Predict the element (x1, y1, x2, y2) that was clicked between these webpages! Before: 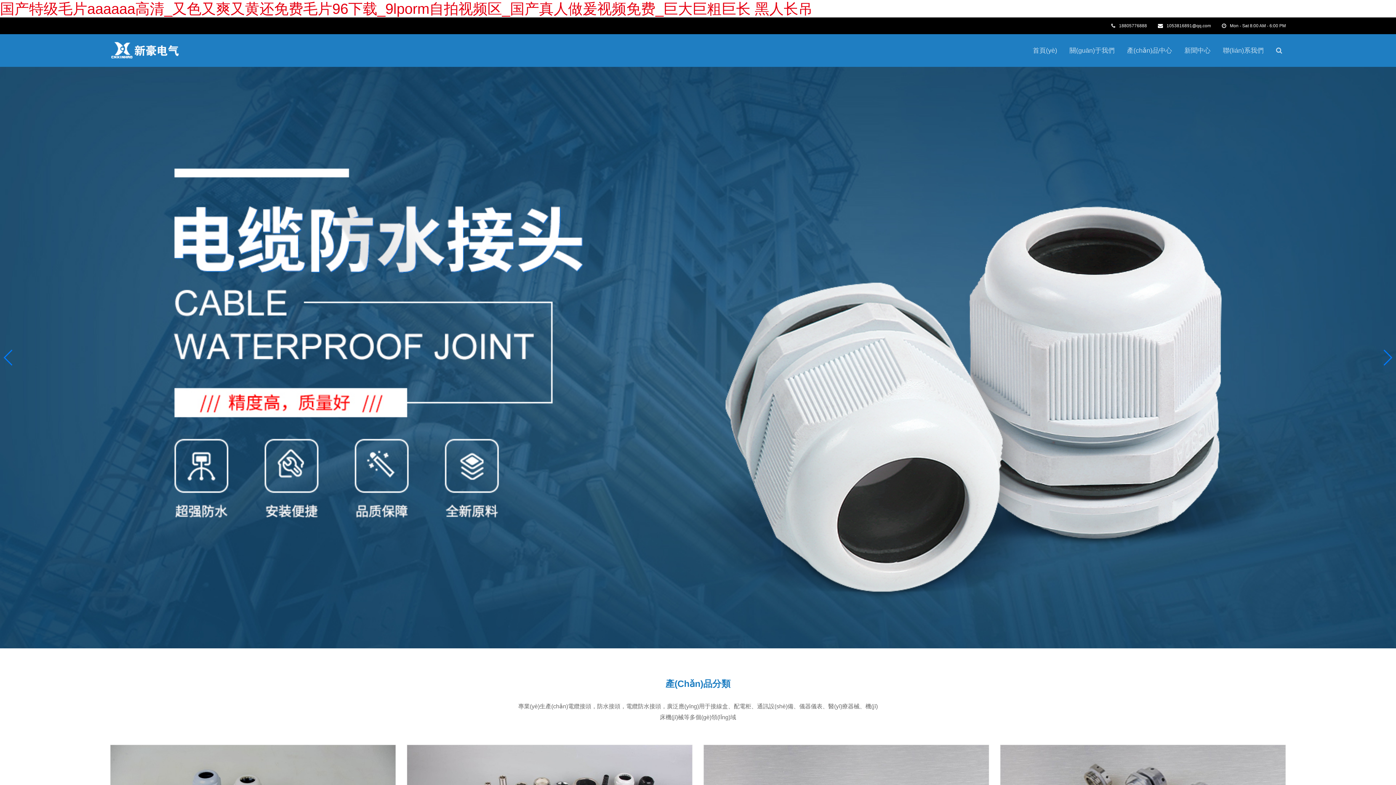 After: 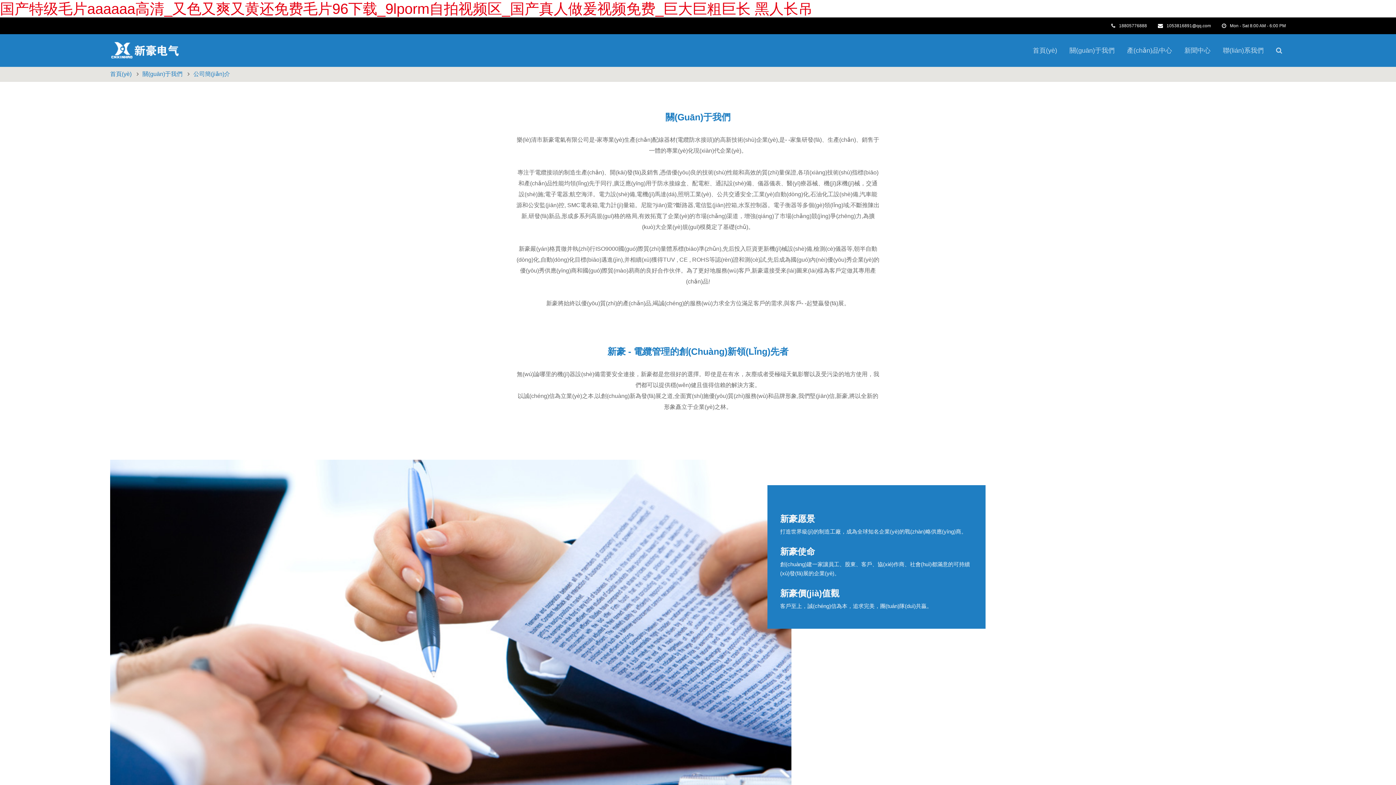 Action: label: 關(guān)于我們 bbox: (1066, 43, 1118, 57)